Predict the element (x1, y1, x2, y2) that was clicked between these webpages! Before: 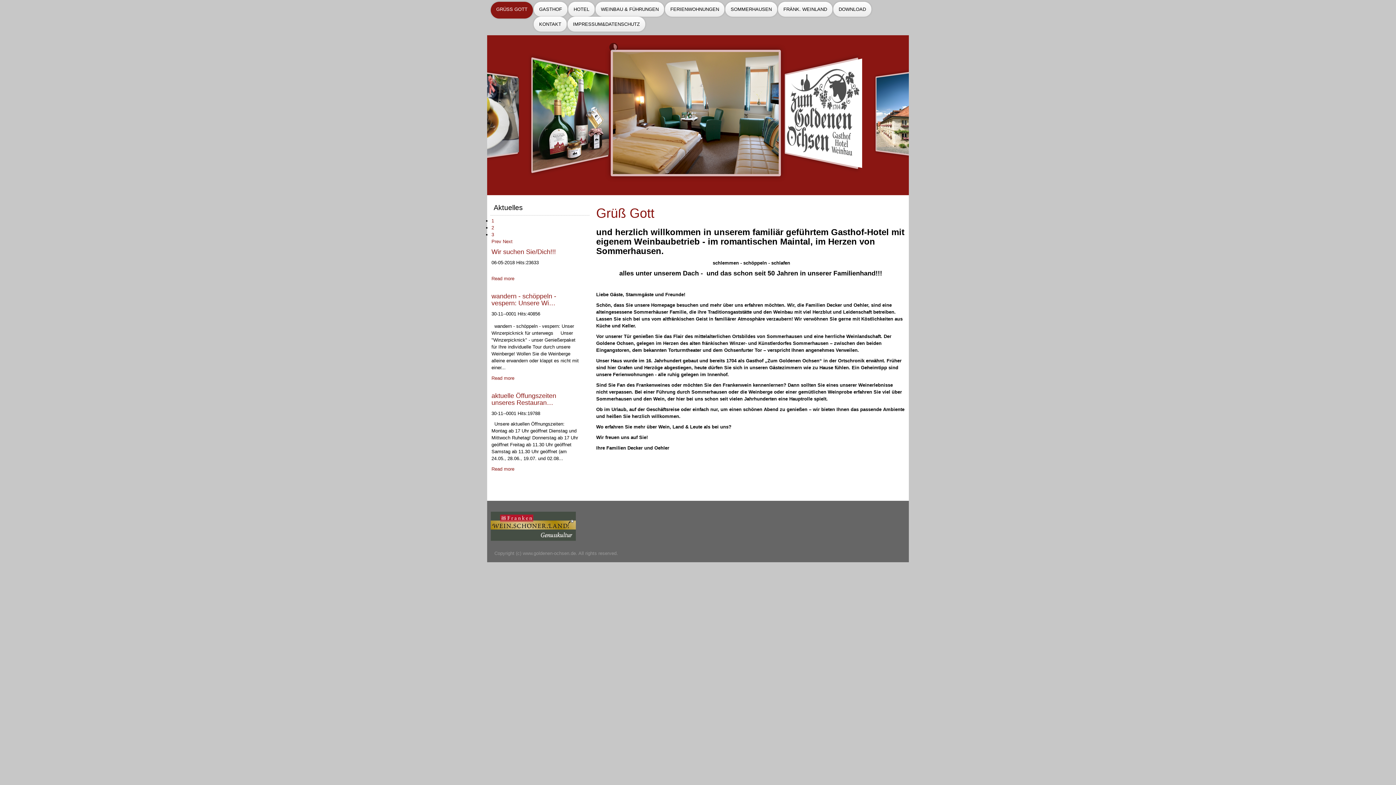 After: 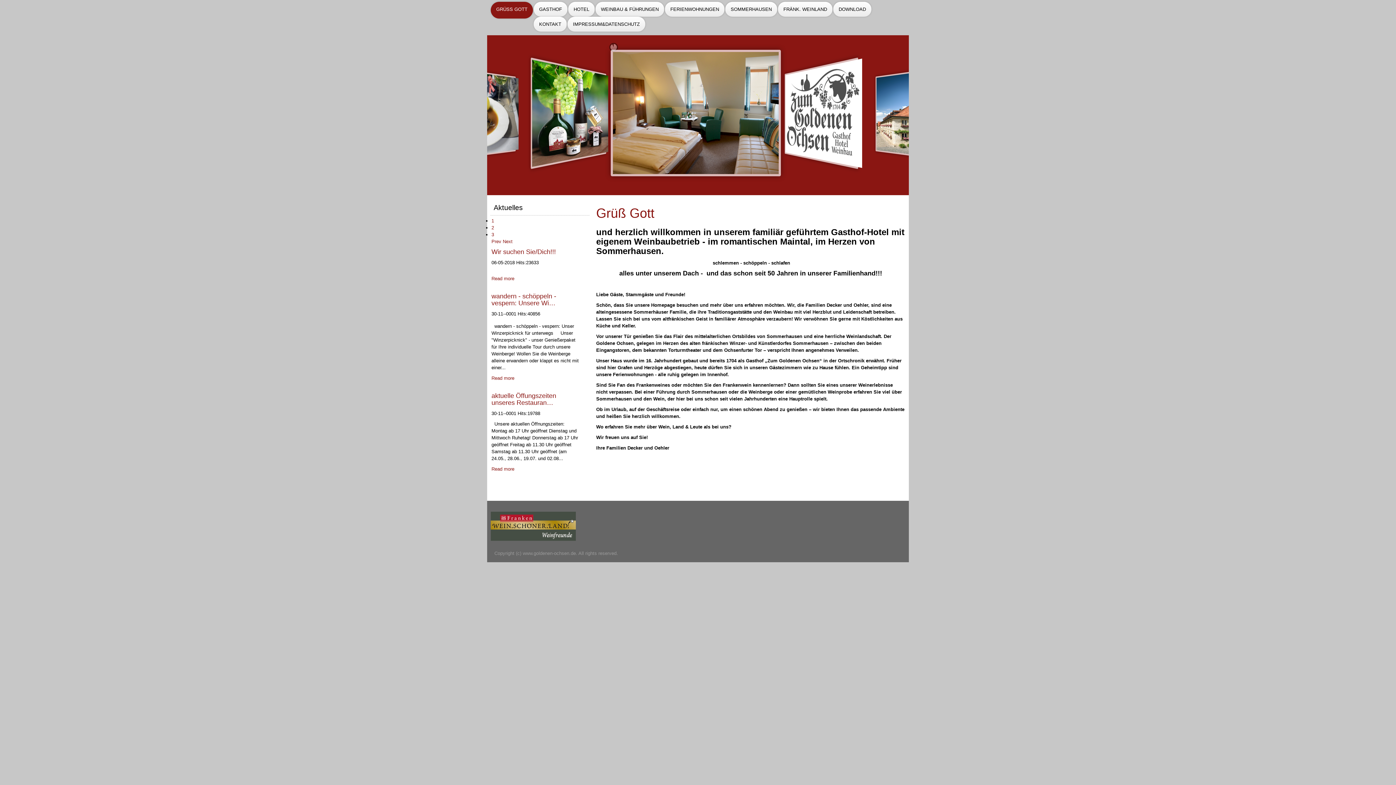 Action: label: 2 bbox: (491, 225, 494, 230)